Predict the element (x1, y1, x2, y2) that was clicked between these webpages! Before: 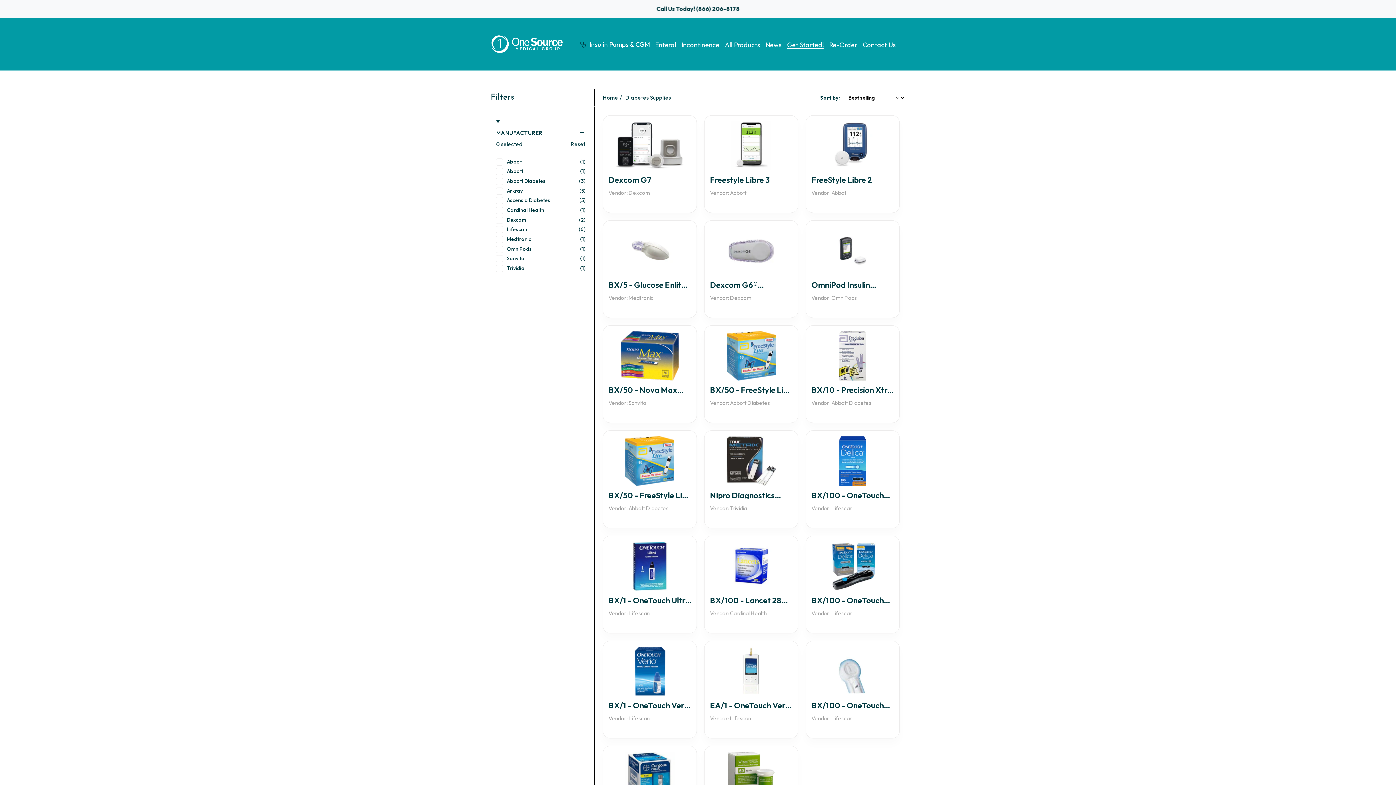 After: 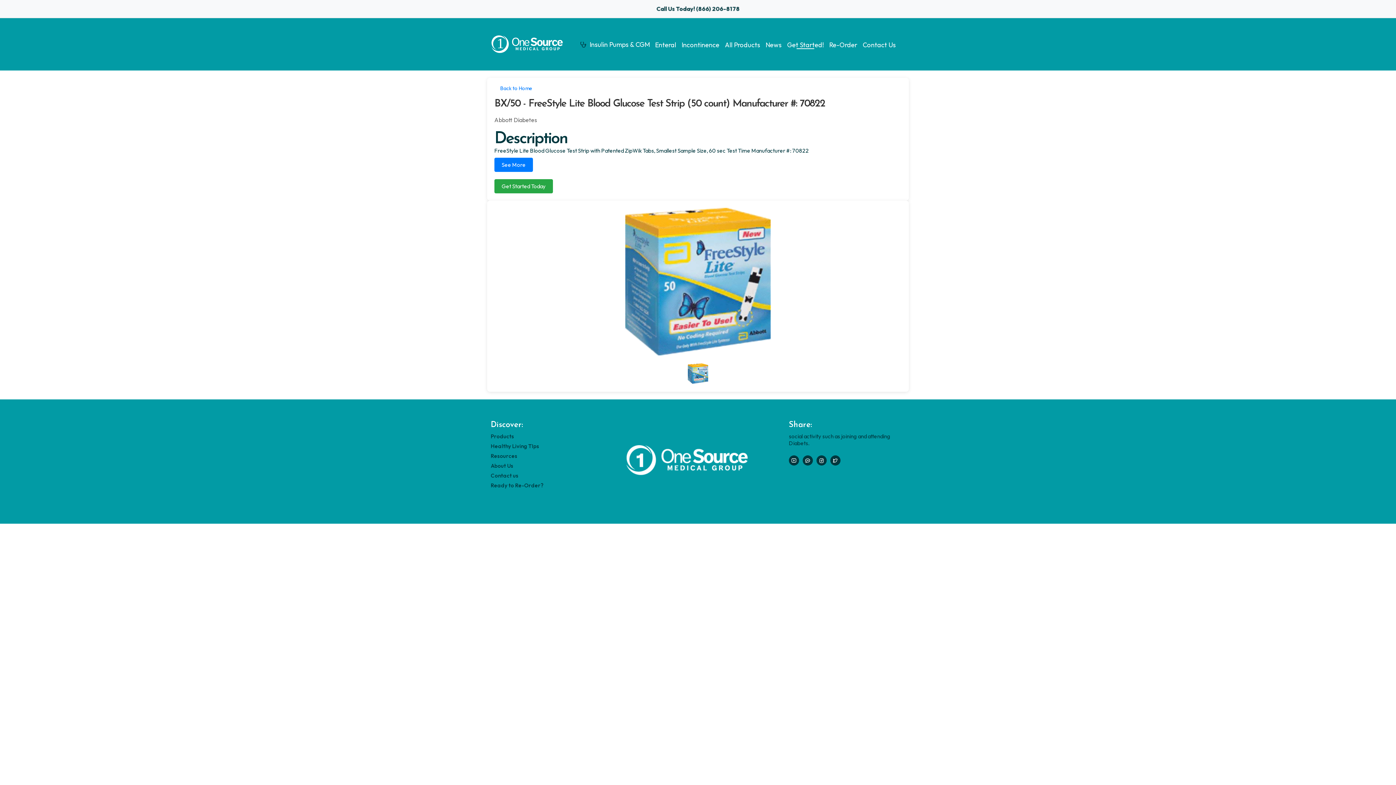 Action: label: BX/50 - FreeStyle Lite Blood Glucose Test Strip (50 count) Manufacturer #: 70822 bbox: (710, 386, 792, 394)